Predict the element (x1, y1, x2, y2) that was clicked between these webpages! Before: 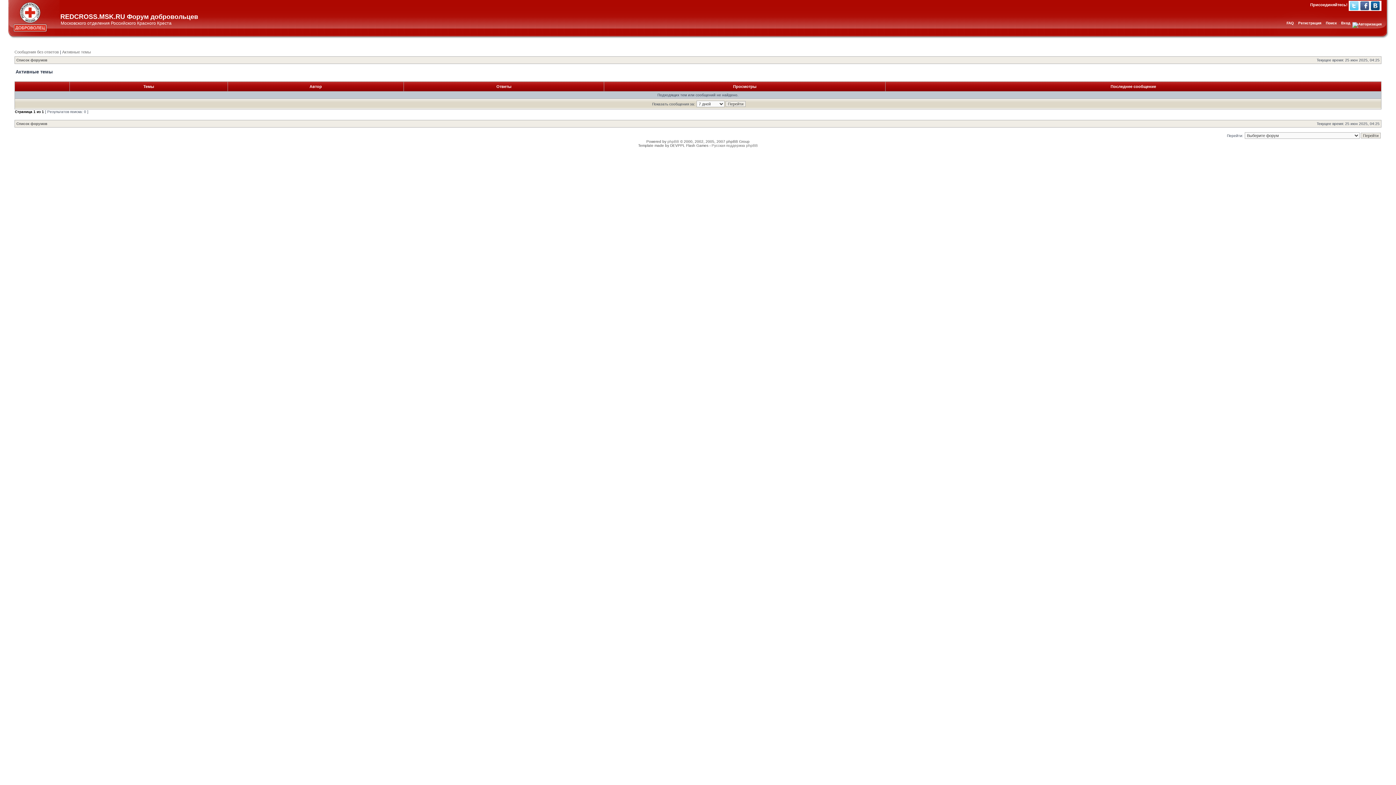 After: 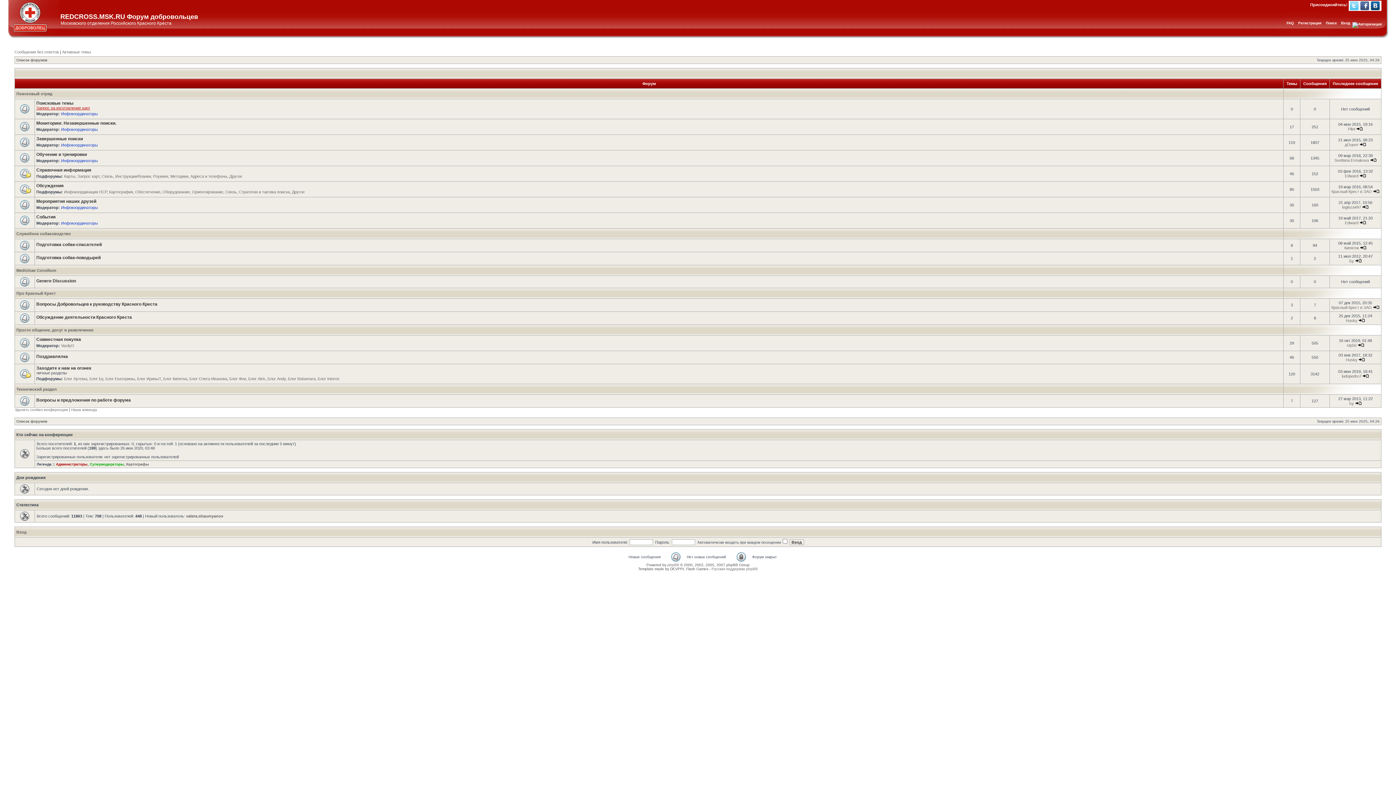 Action: label: Список форумов bbox: (16, 58, 47, 62)